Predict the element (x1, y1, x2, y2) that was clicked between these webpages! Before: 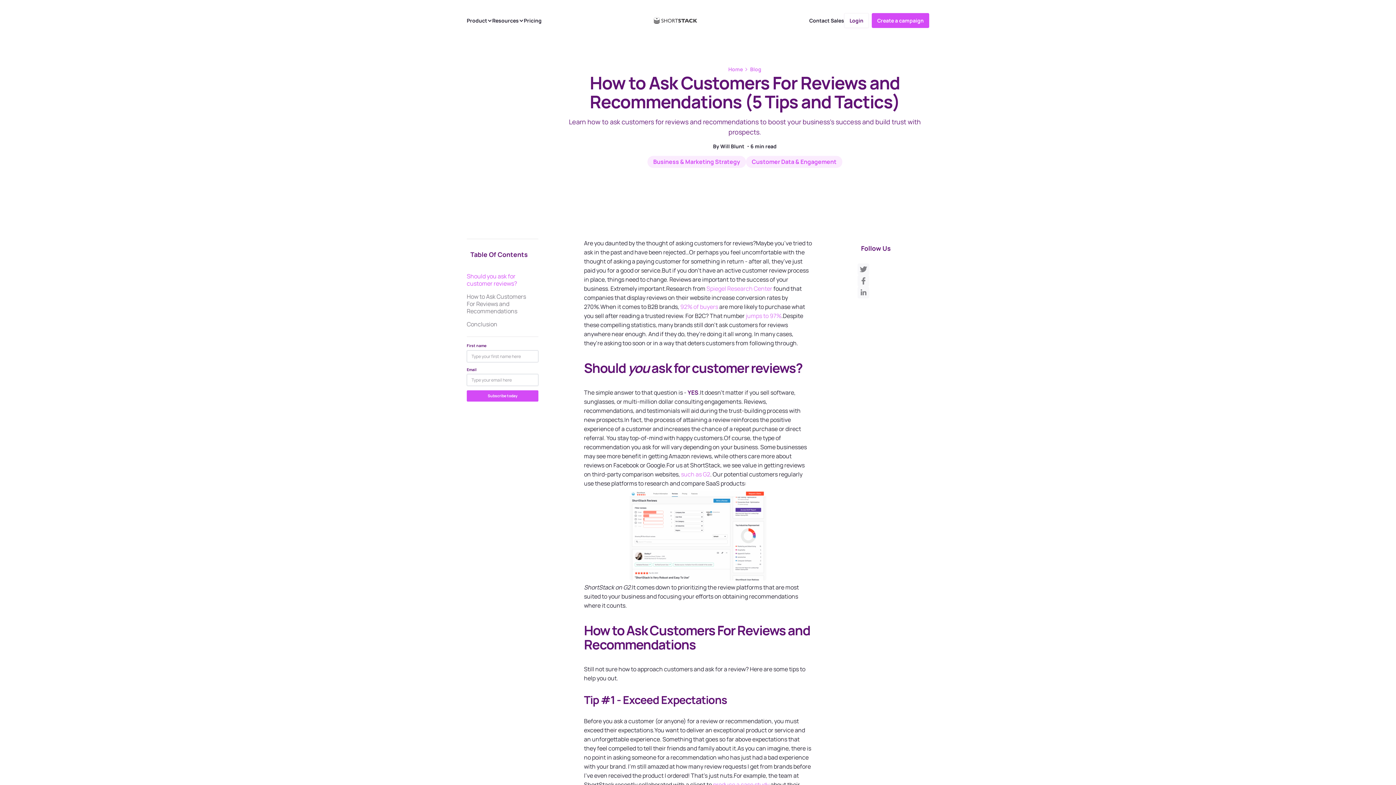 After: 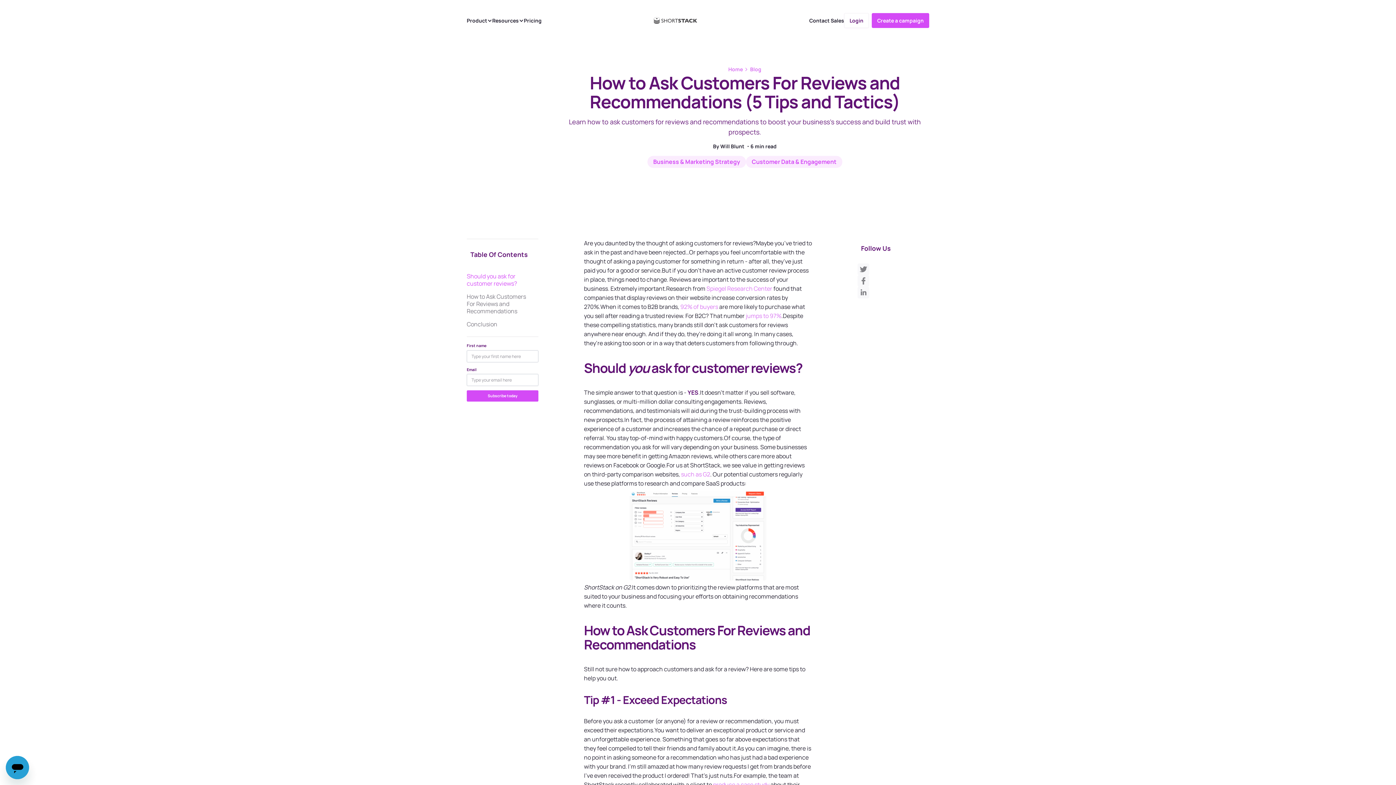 Action: bbox: (706, 284, 772, 292) label: Spiegel Research Center